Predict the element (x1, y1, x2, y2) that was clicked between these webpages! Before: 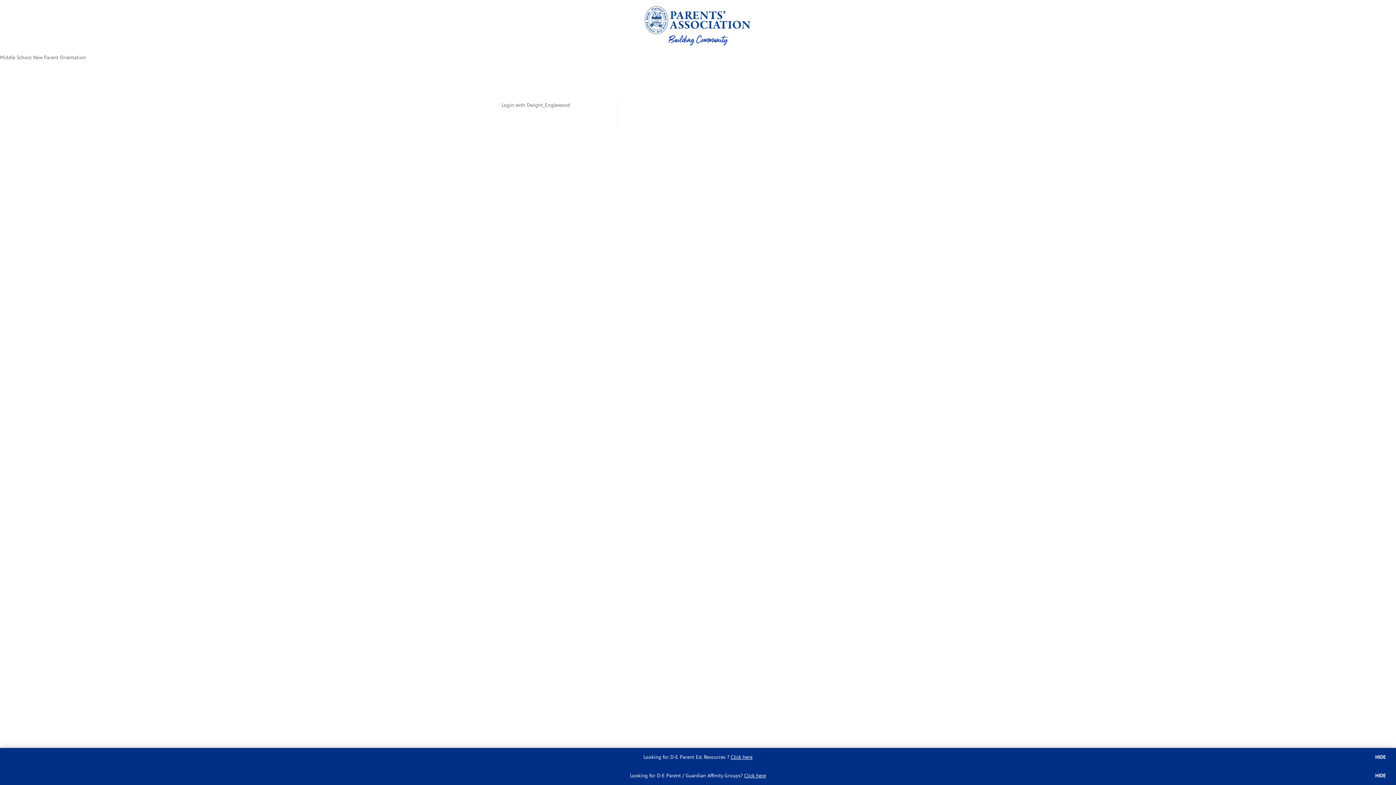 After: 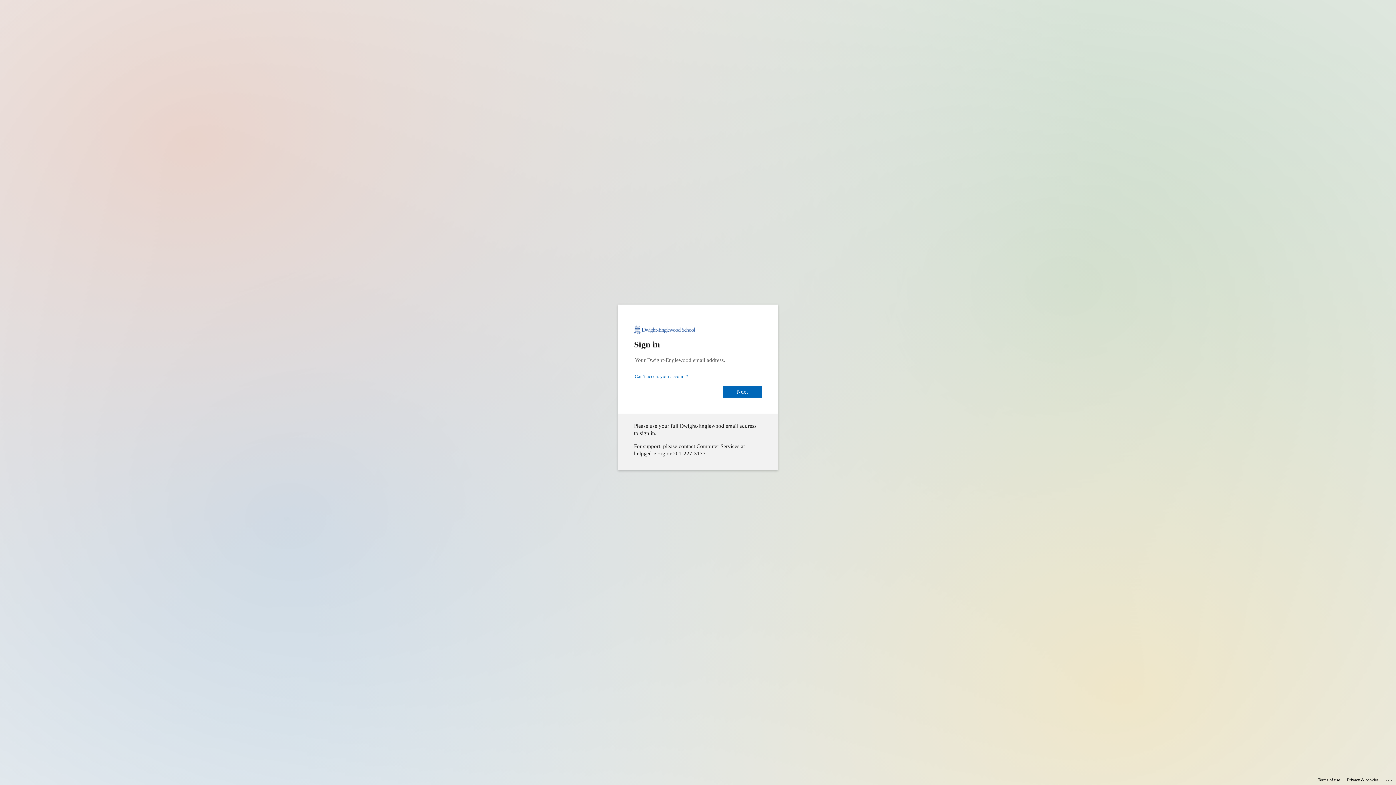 Action: label: Login with Dwight_Englewood bbox: (501, 101, 570, 108)